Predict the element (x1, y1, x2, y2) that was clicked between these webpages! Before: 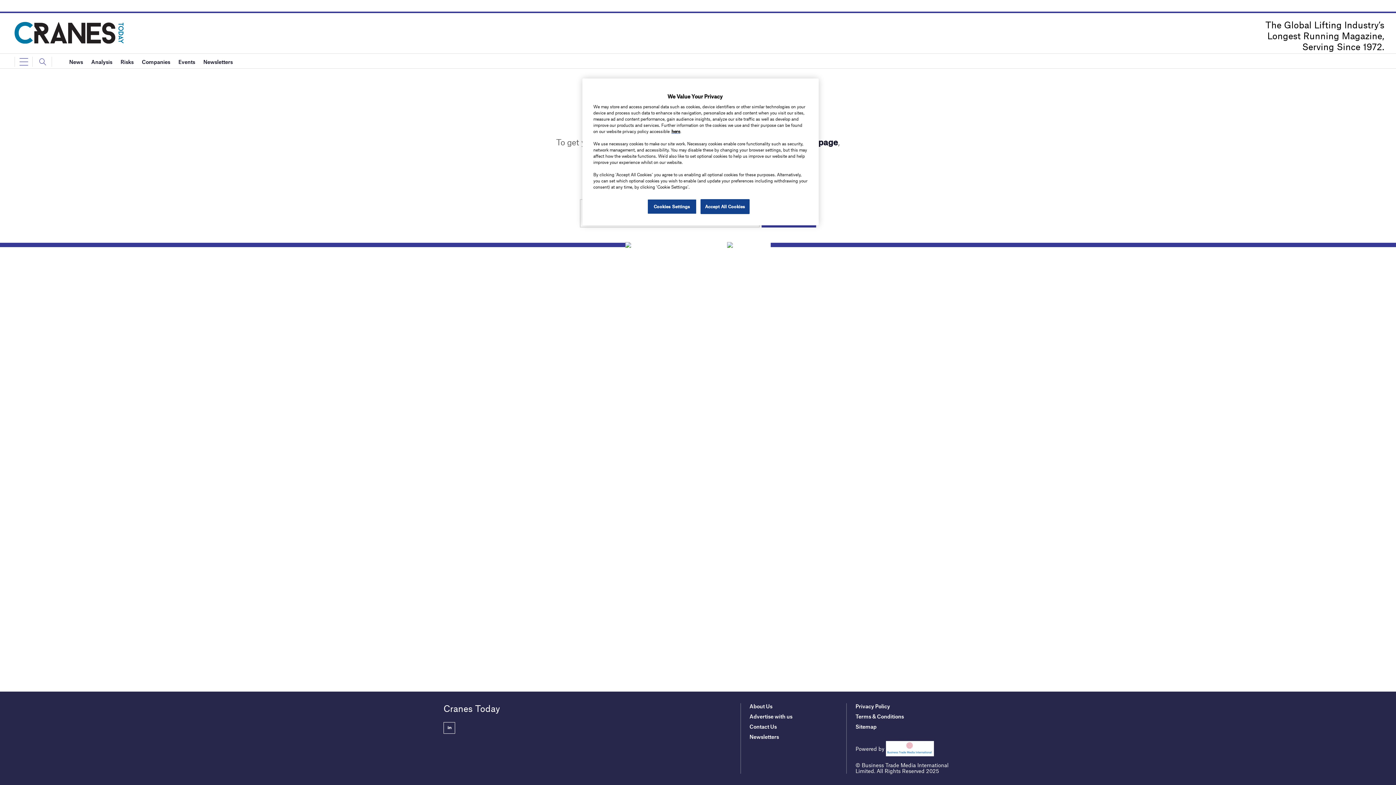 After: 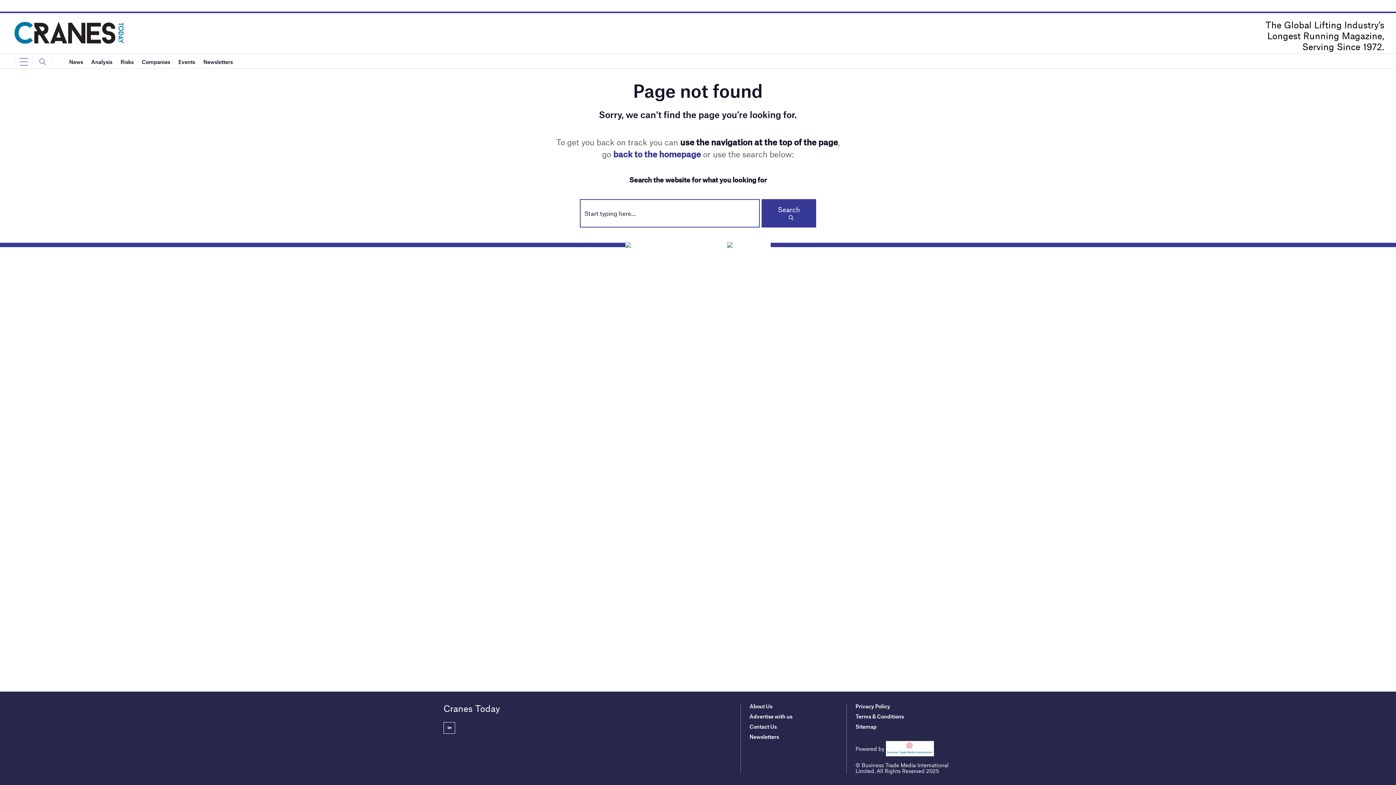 Action: bbox: (700, 199, 749, 214) label: Accept All Cookies